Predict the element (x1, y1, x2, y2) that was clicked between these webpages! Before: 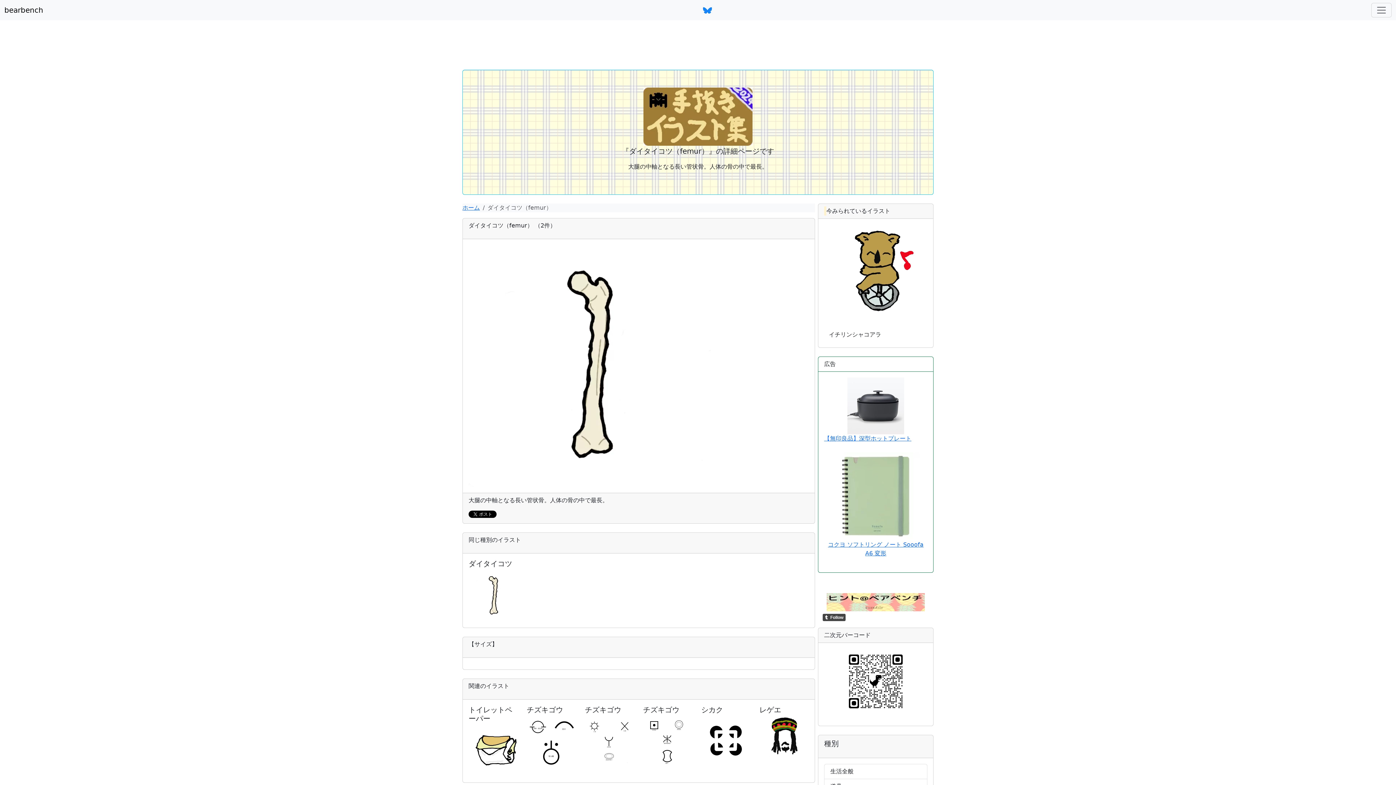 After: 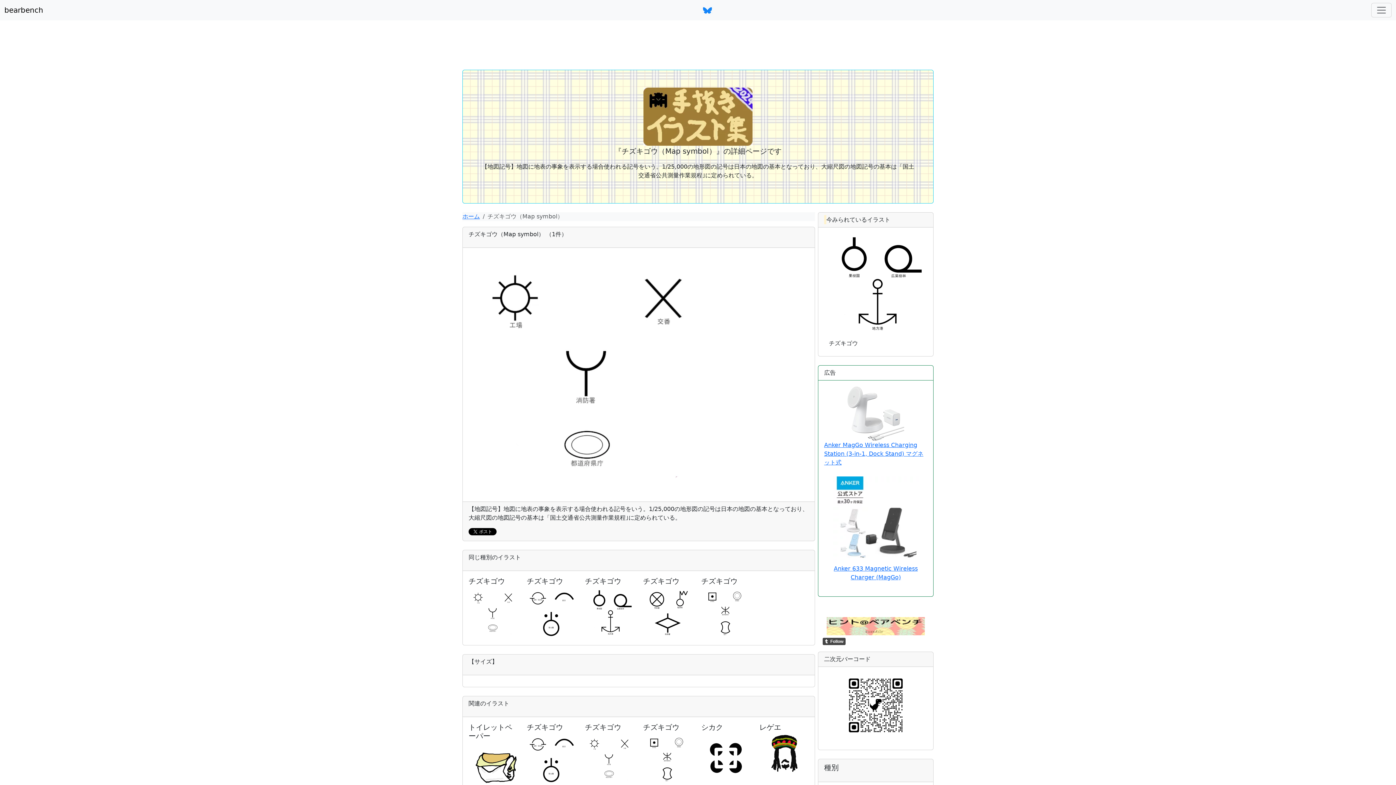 Action: bbox: (585, 738, 634, 745)